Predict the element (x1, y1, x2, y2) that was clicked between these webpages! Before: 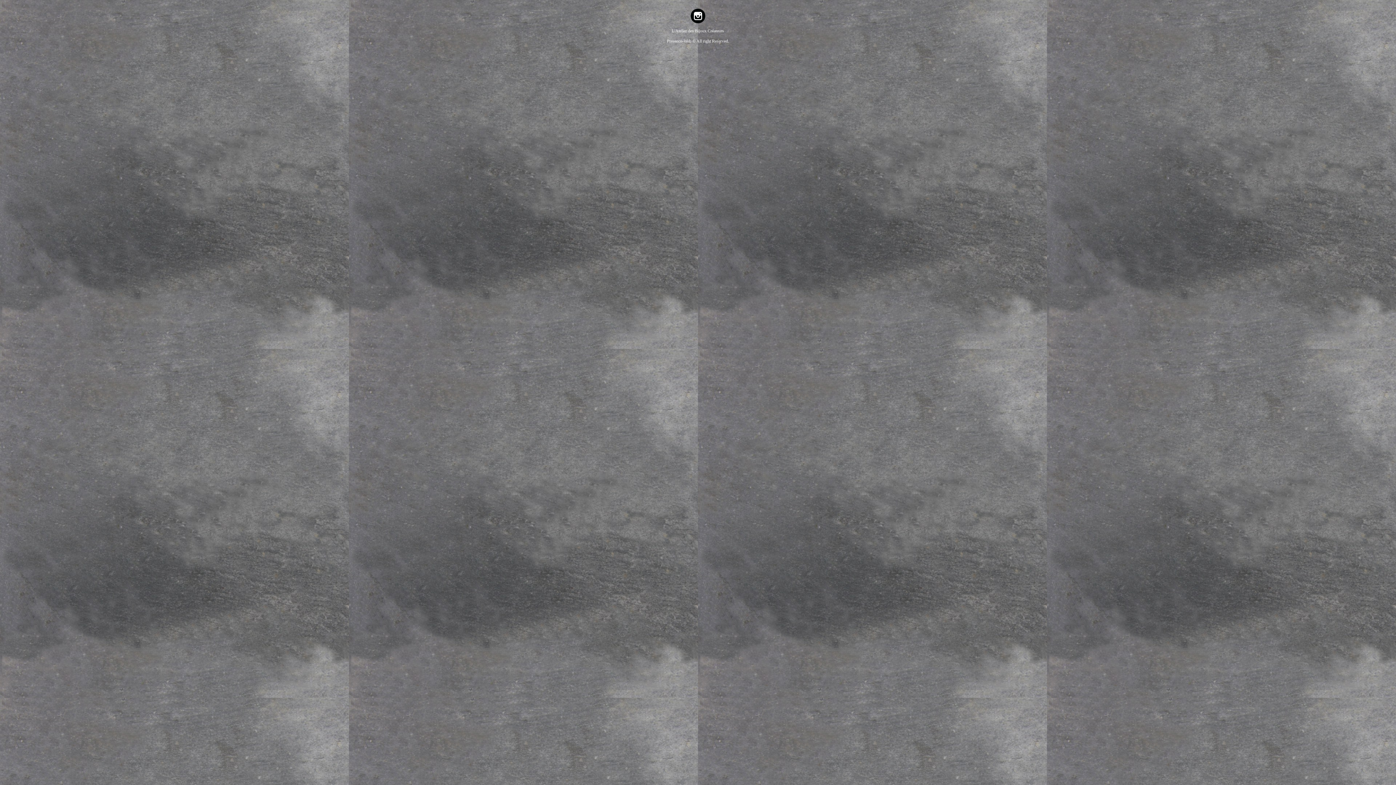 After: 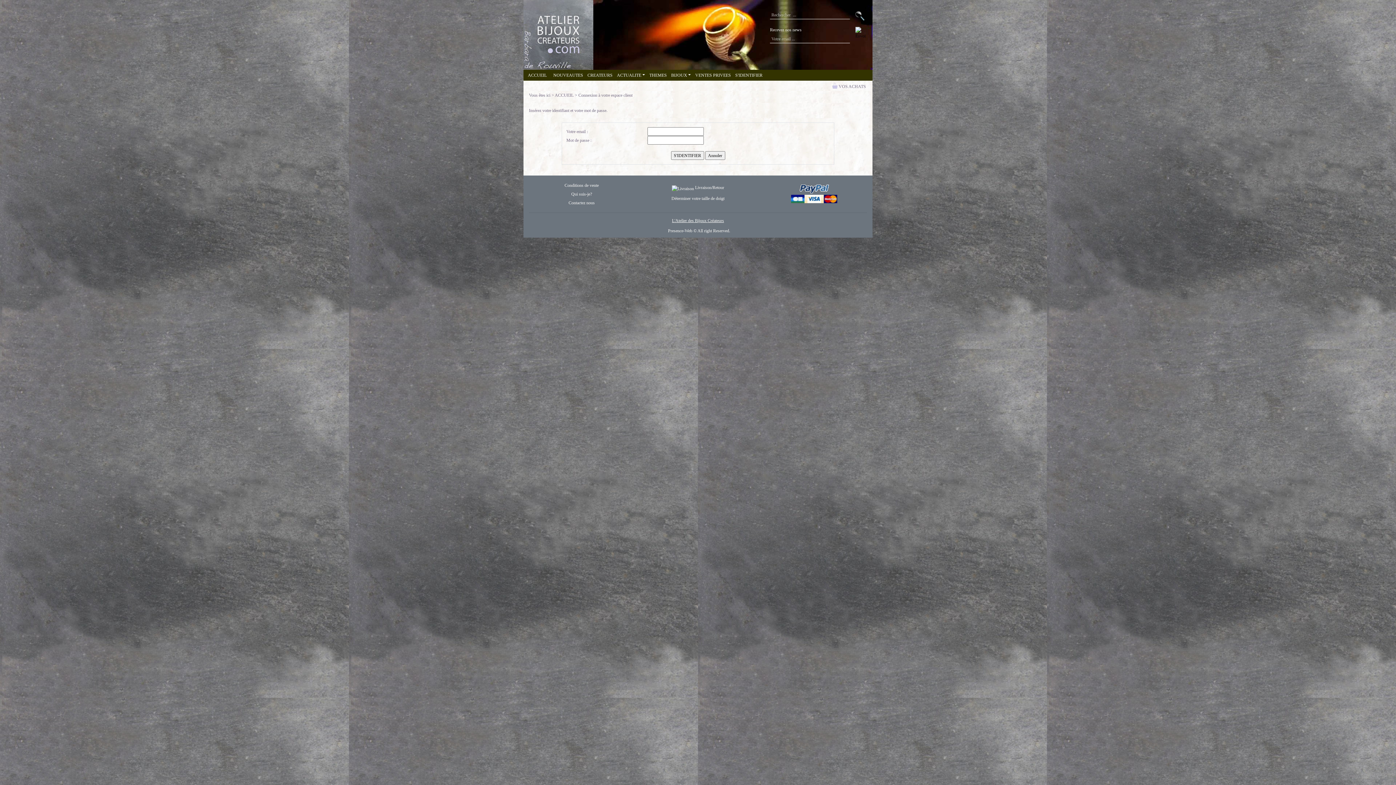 Action: label: ©  bbox: (692, 38, 696, 43)